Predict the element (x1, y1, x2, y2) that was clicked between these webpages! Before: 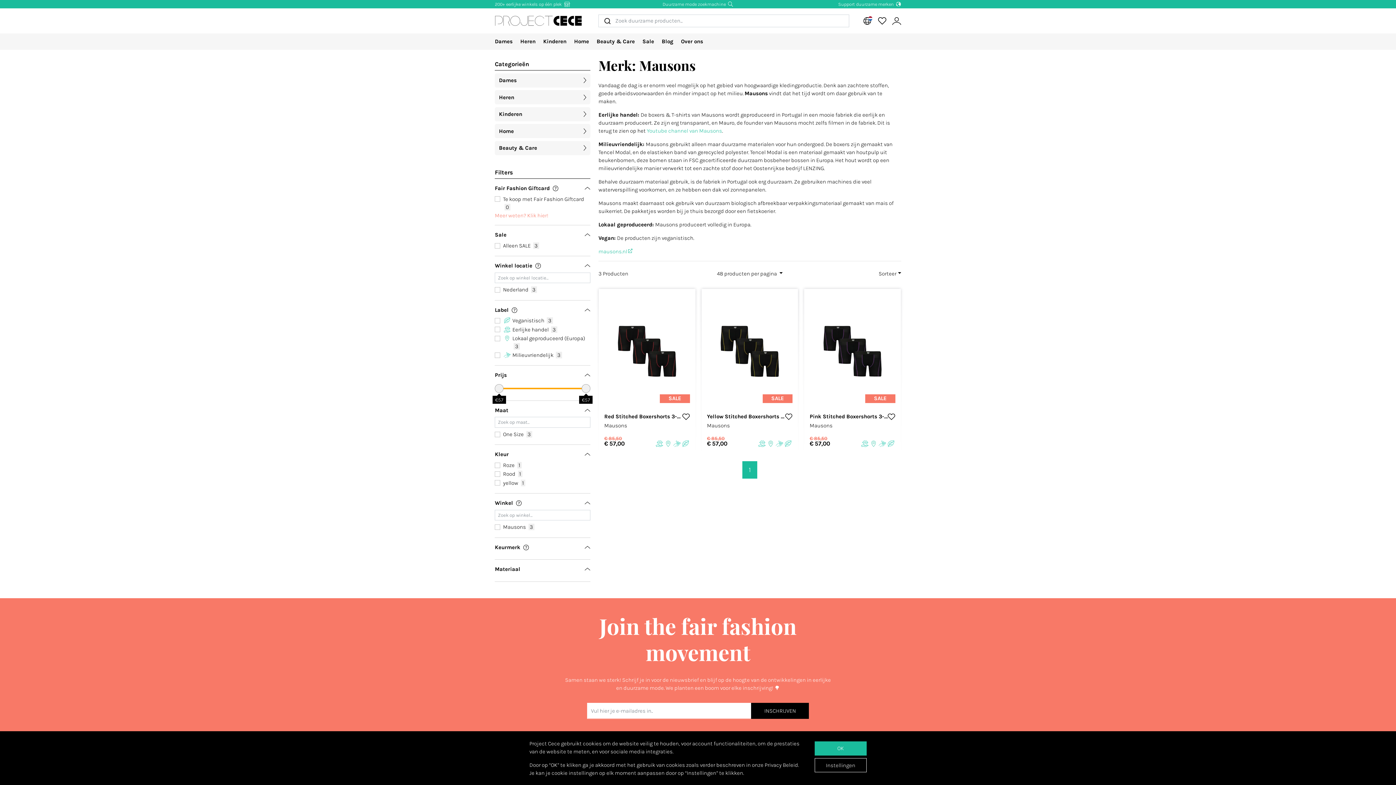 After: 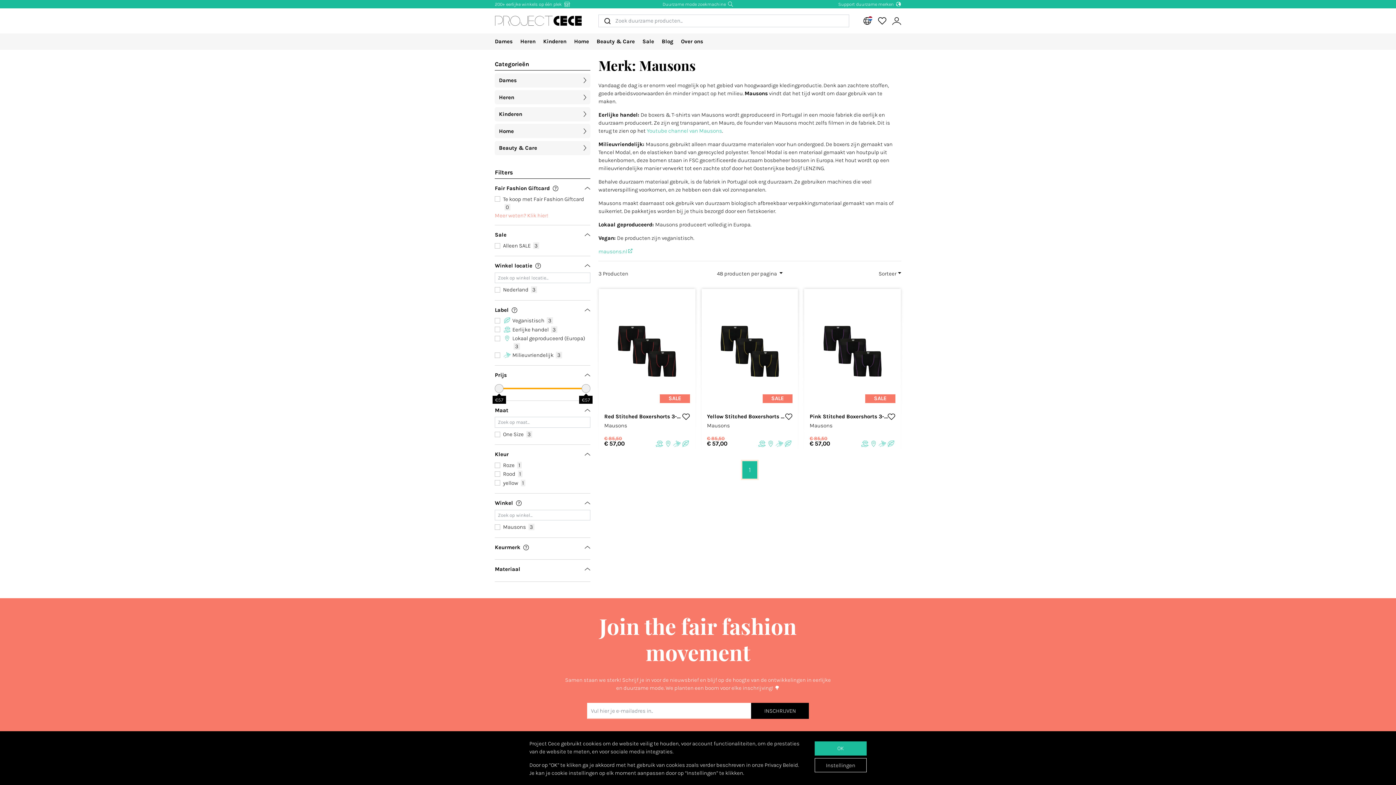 Action: bbox: (742, 461, 757, 478) label: 1